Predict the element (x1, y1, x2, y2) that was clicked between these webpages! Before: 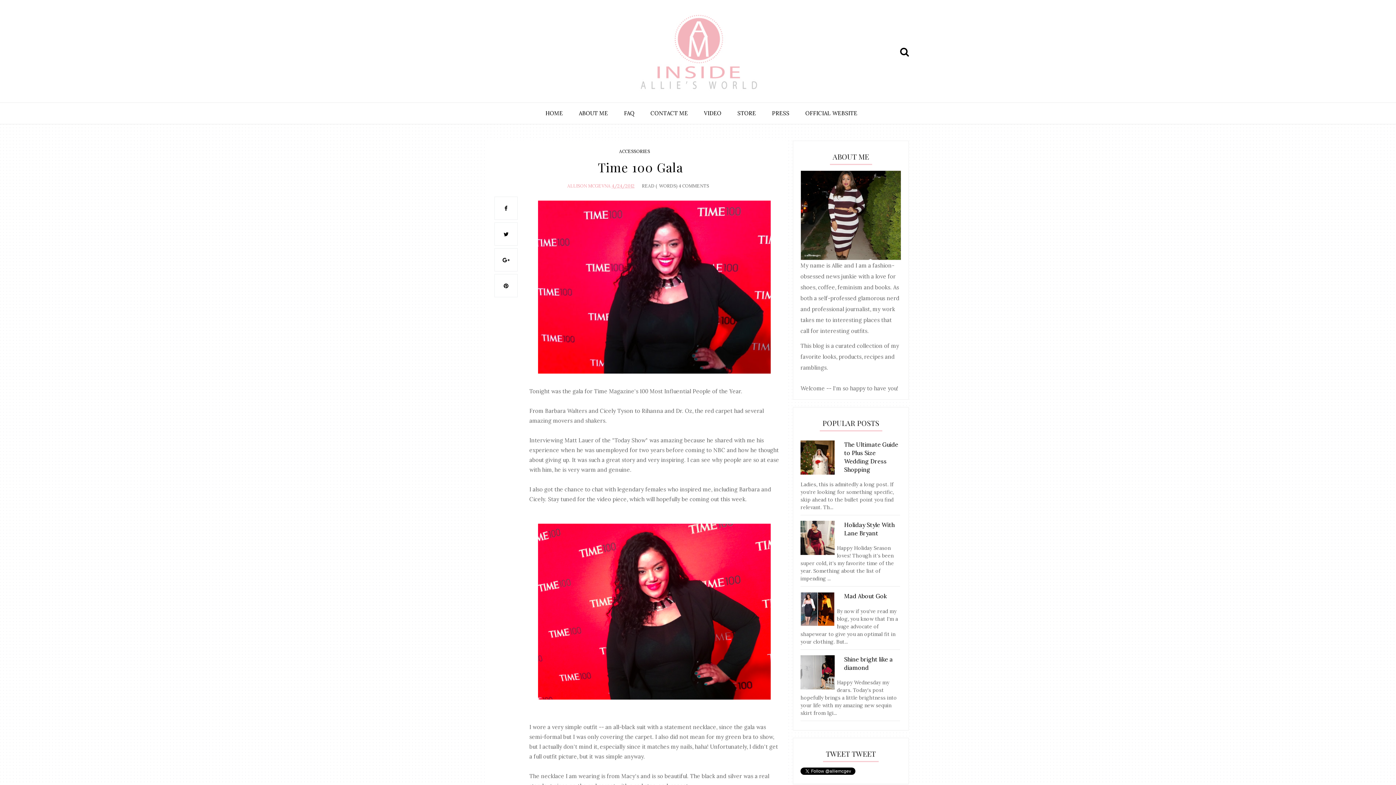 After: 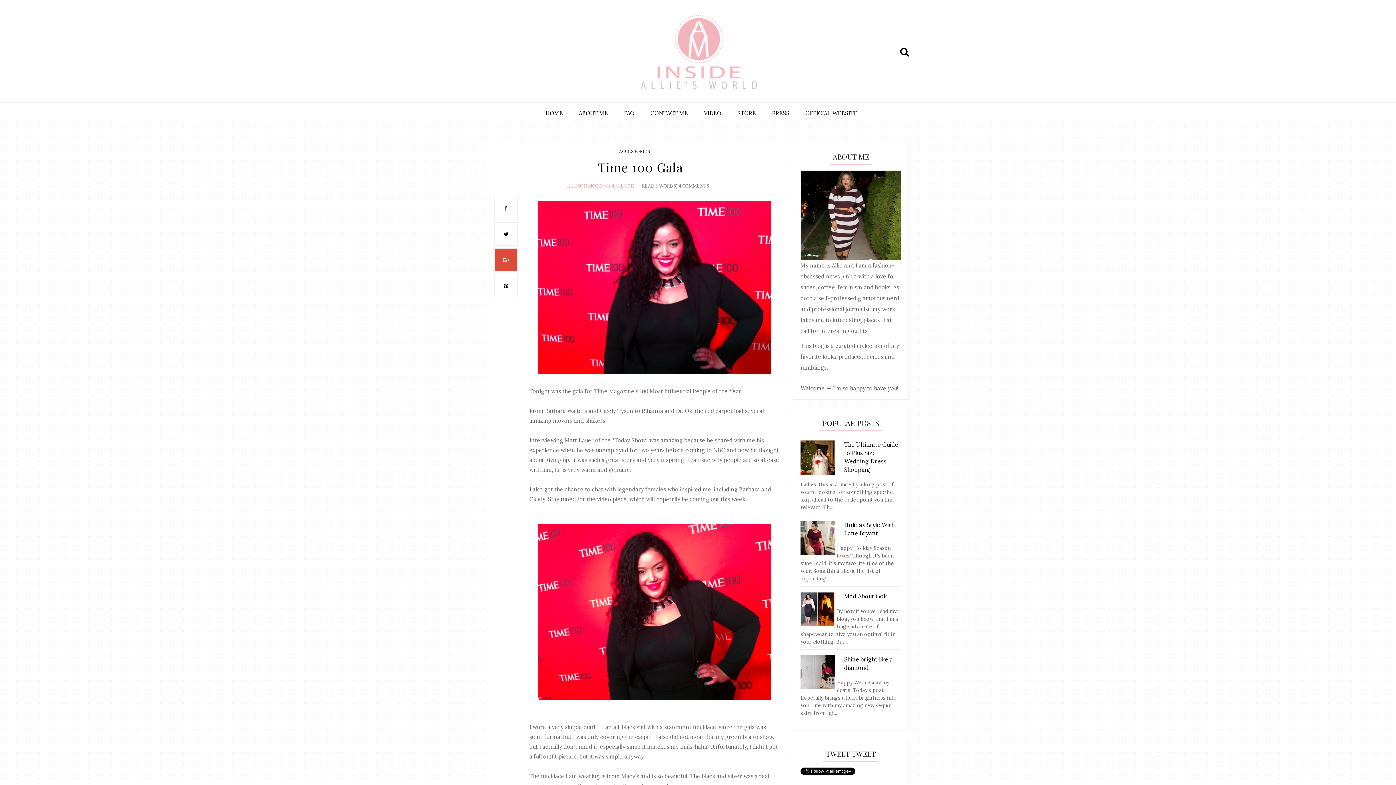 Action: bbox: (494, 248, 517, 271)